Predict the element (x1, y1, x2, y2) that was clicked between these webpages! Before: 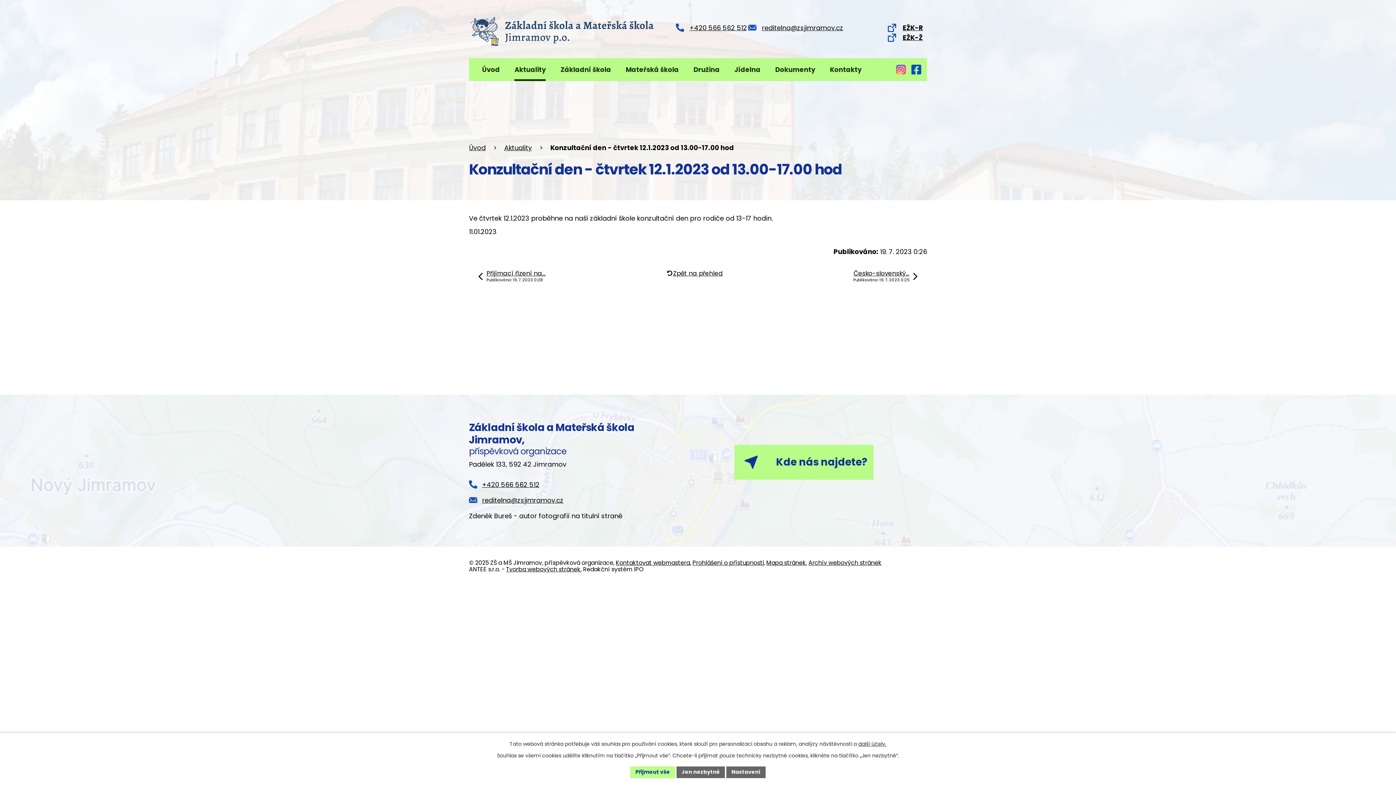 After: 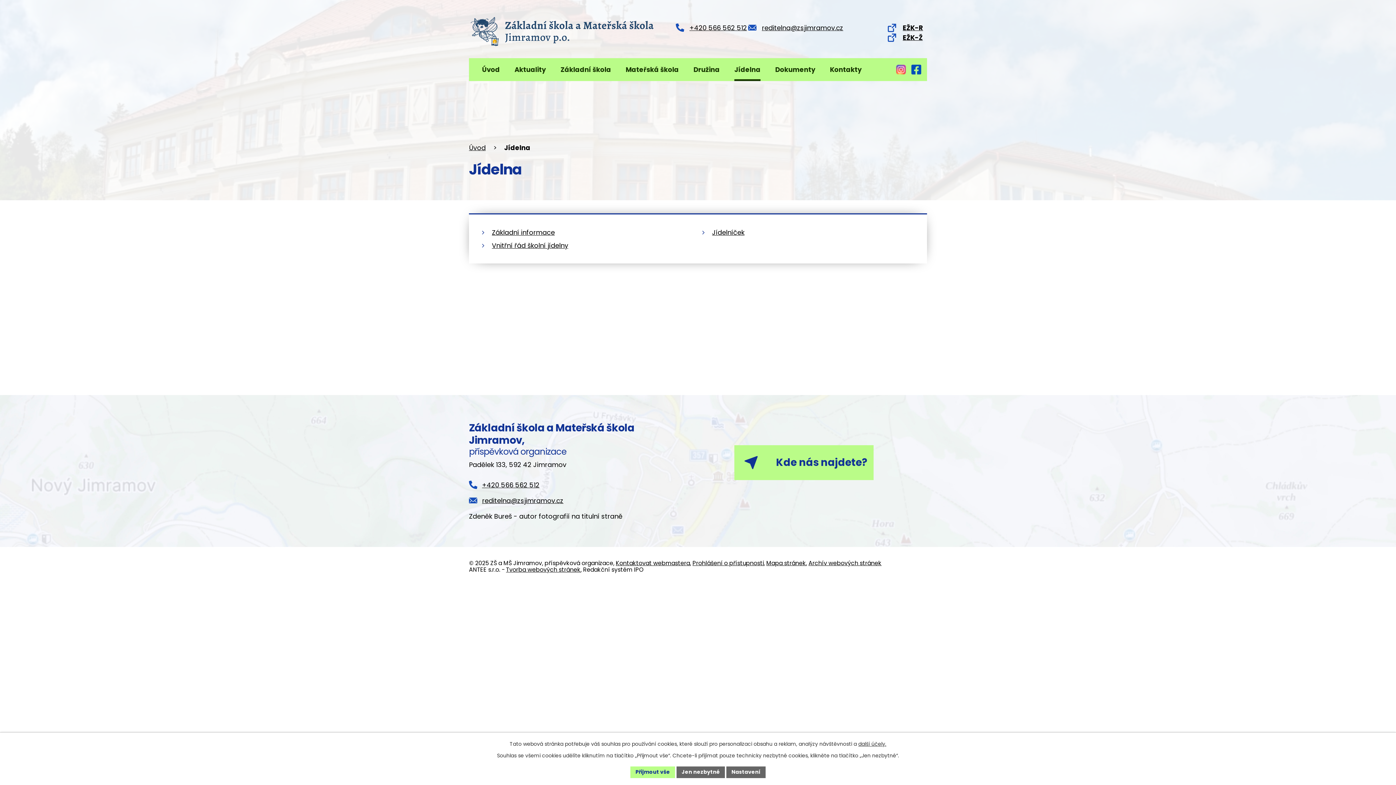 Action: bbox: (734, 58, 760, 81) label: Jídelna